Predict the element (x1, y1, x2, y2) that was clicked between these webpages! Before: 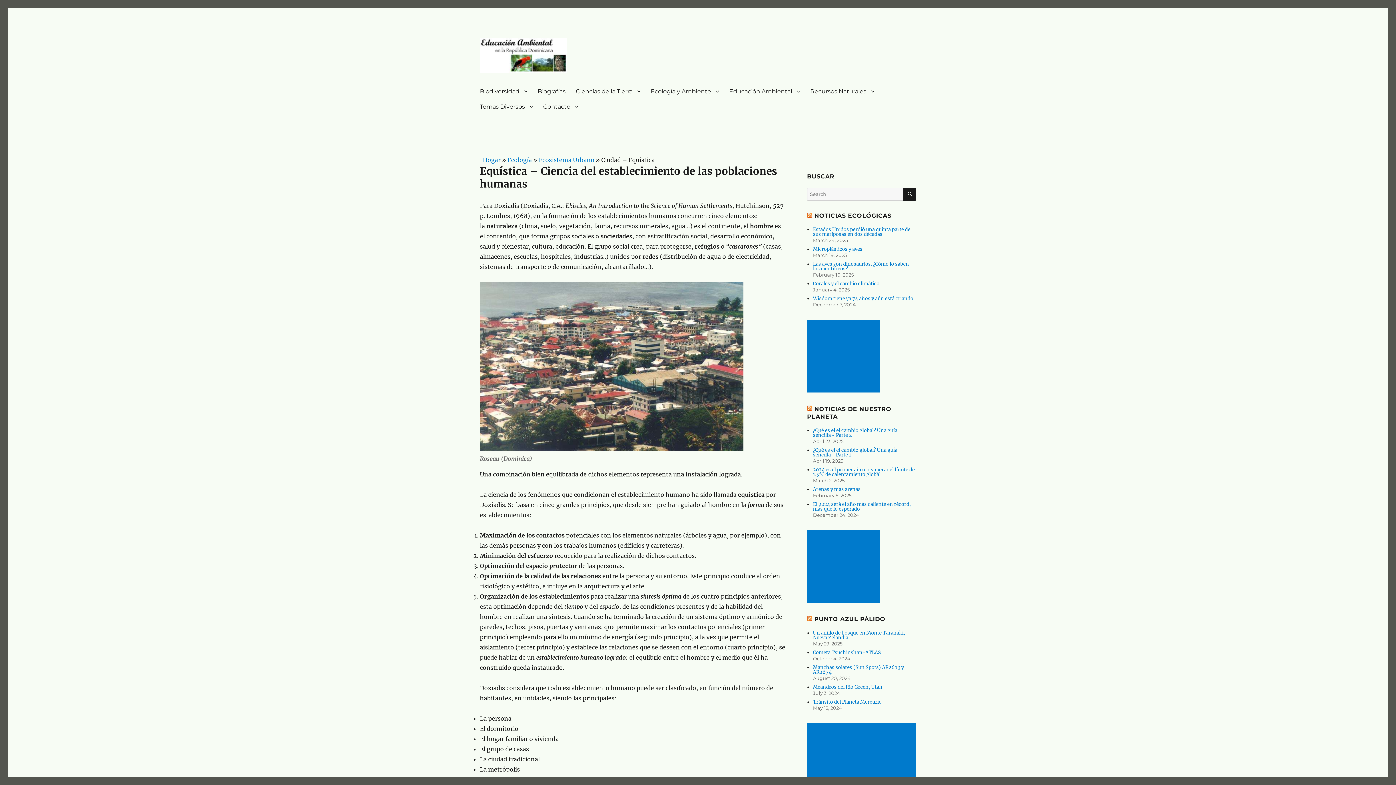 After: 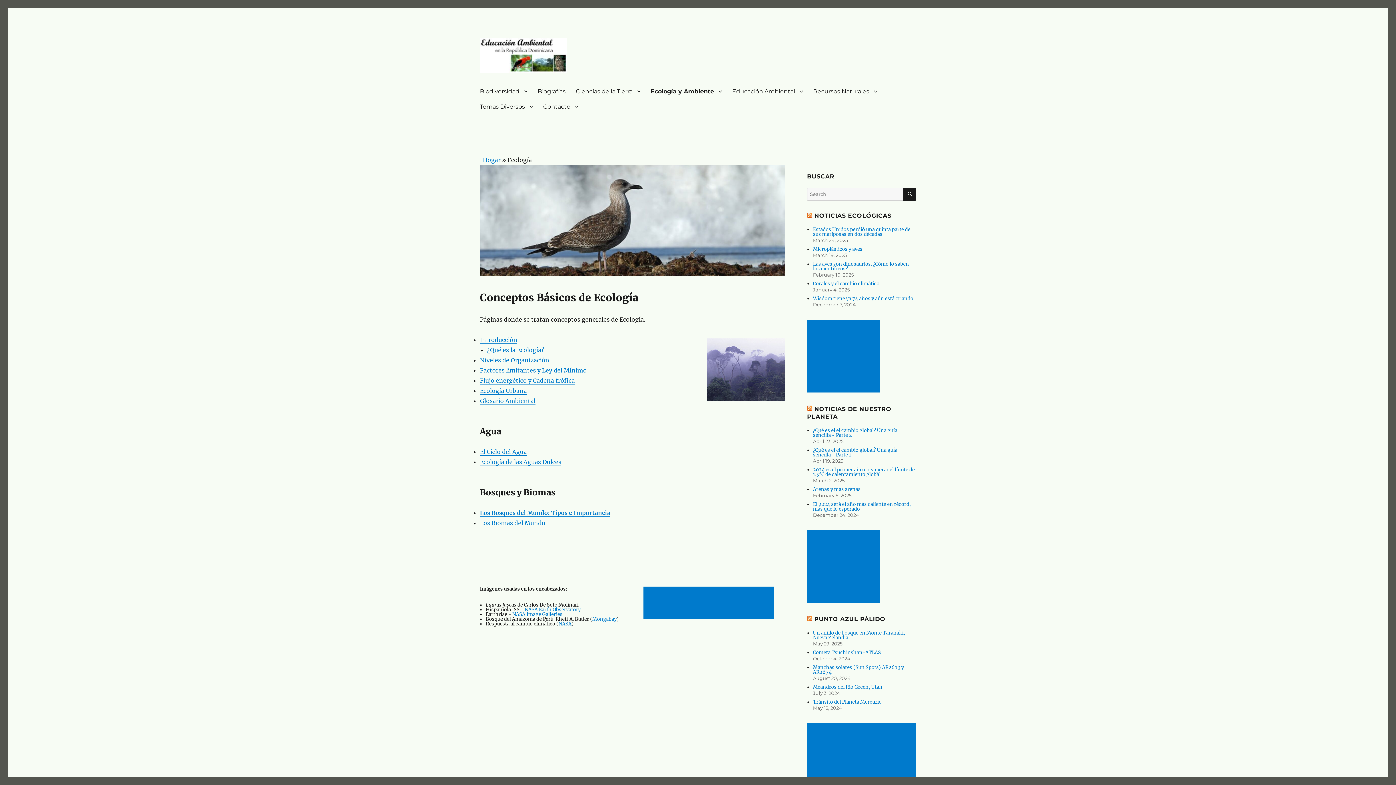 Action: label: Ecología y Ambiente bbox: (645, 83, 724, 98)